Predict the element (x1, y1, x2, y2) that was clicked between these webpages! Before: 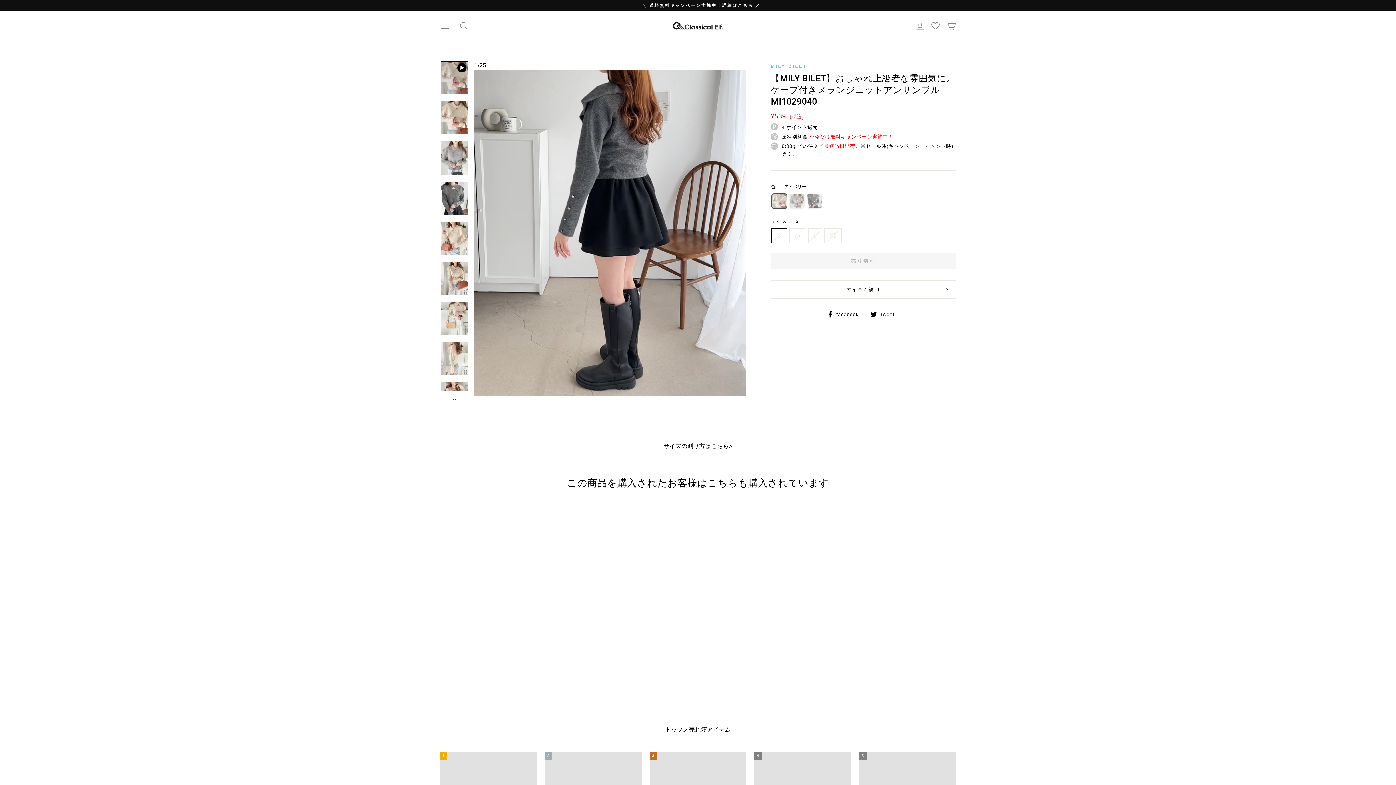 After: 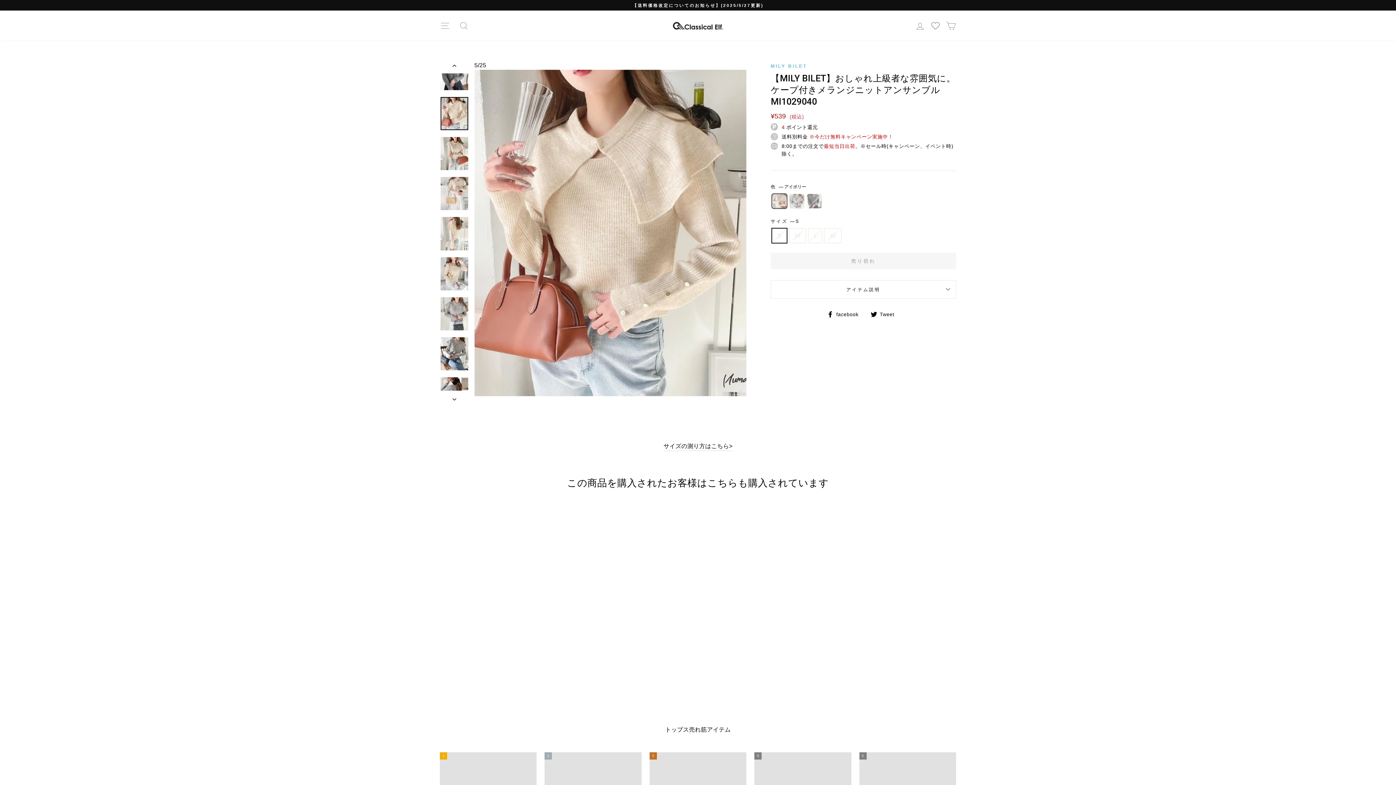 Action: bbox: (440, 217, 468, 250)